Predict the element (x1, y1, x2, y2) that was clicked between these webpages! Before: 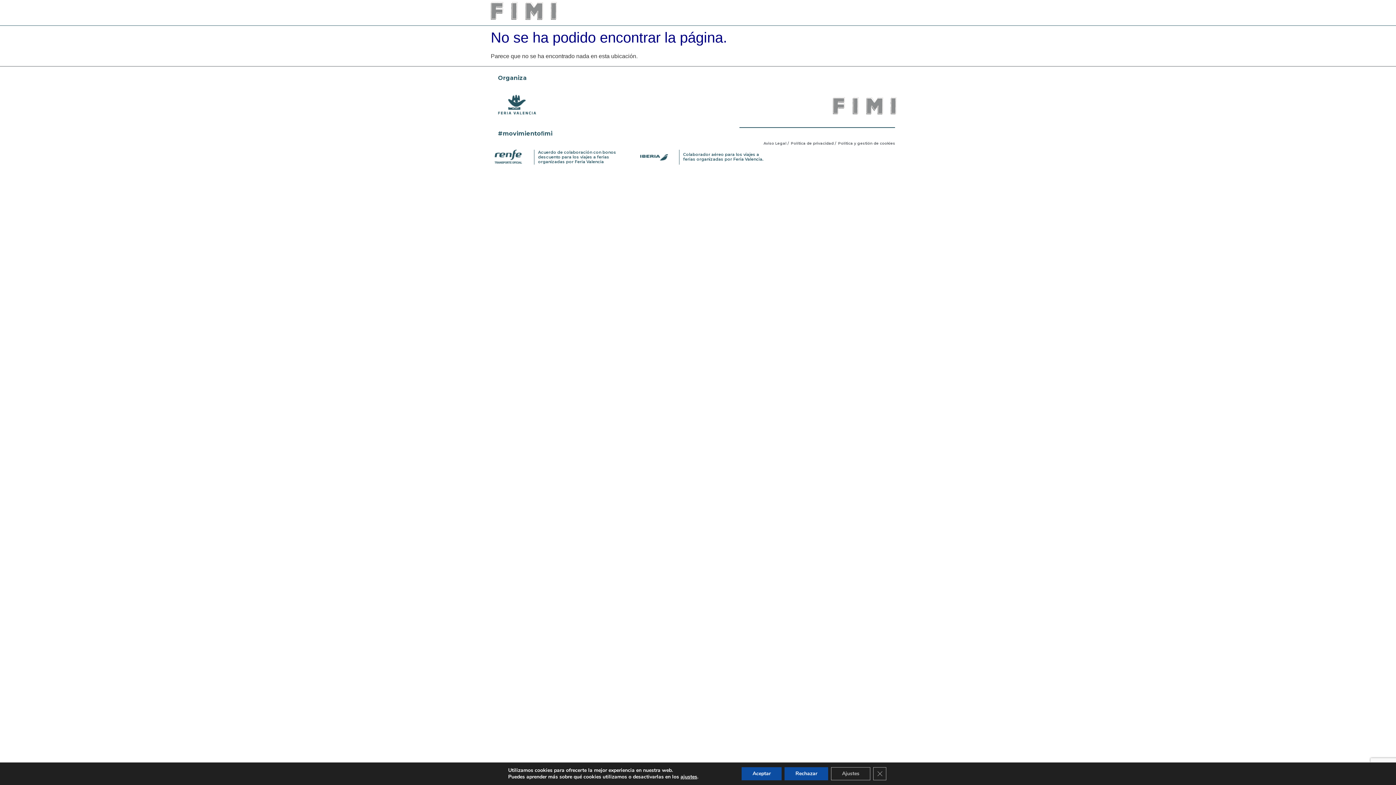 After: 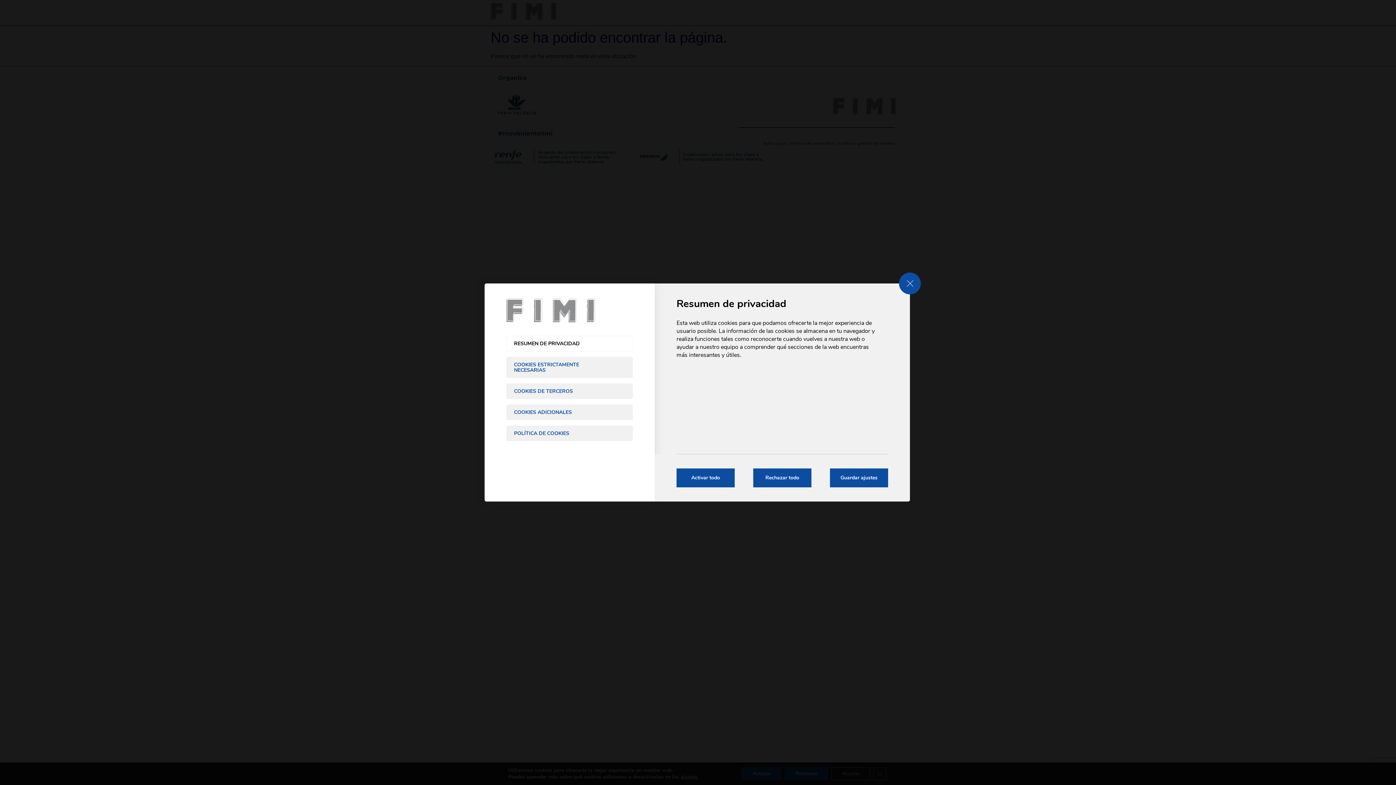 Action: label: Ajustes bbox: (831, 767, 870, 780)